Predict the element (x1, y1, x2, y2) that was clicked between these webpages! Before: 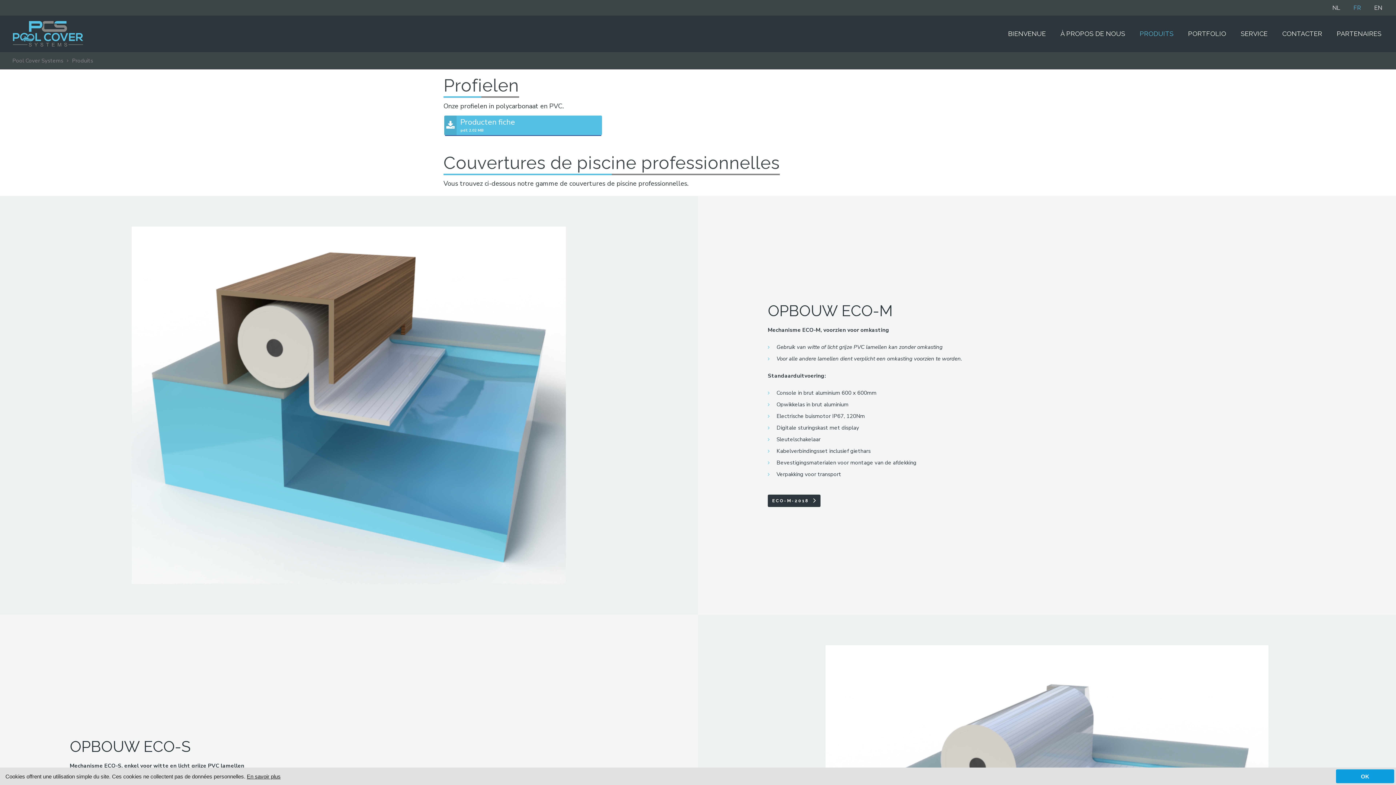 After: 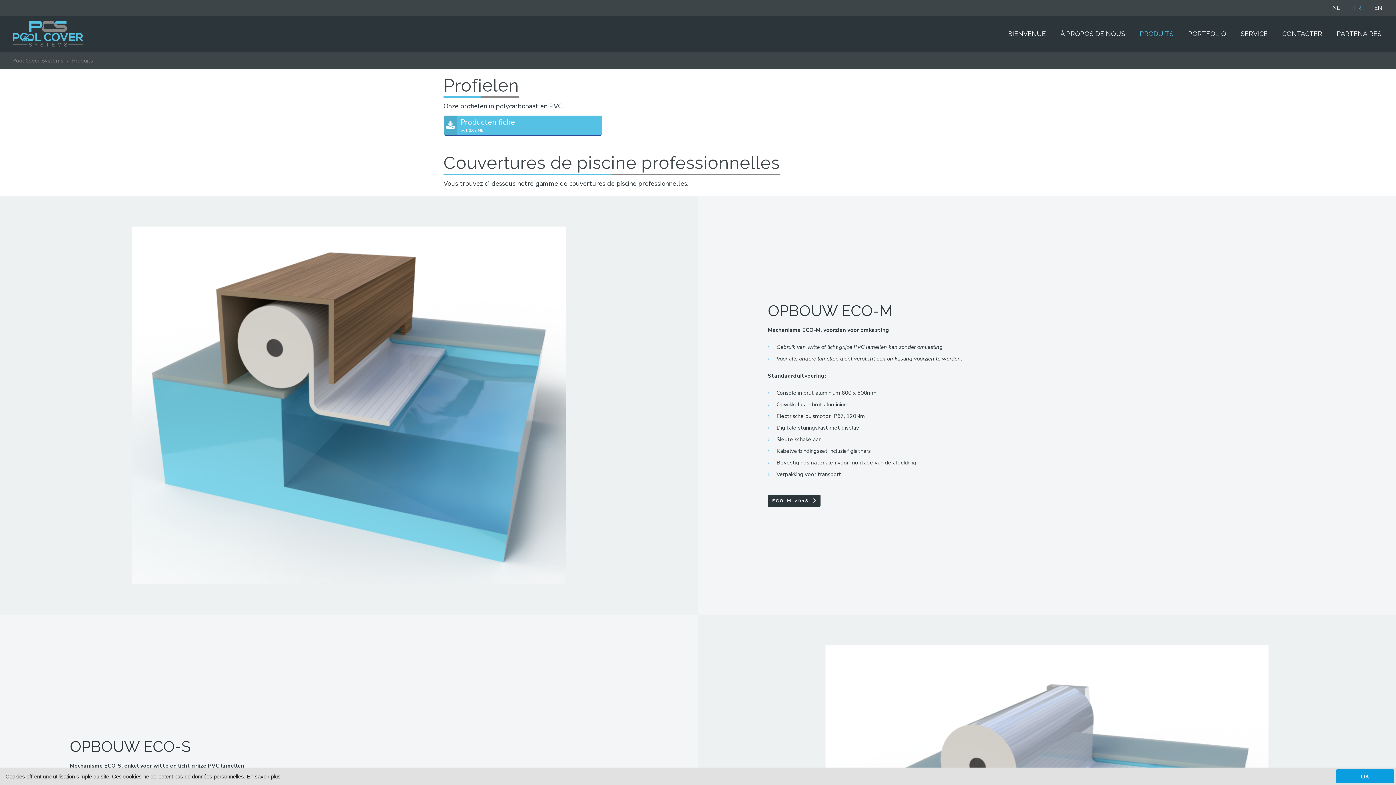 Action: bbox: (66, 55, 96, 65) label: Produits